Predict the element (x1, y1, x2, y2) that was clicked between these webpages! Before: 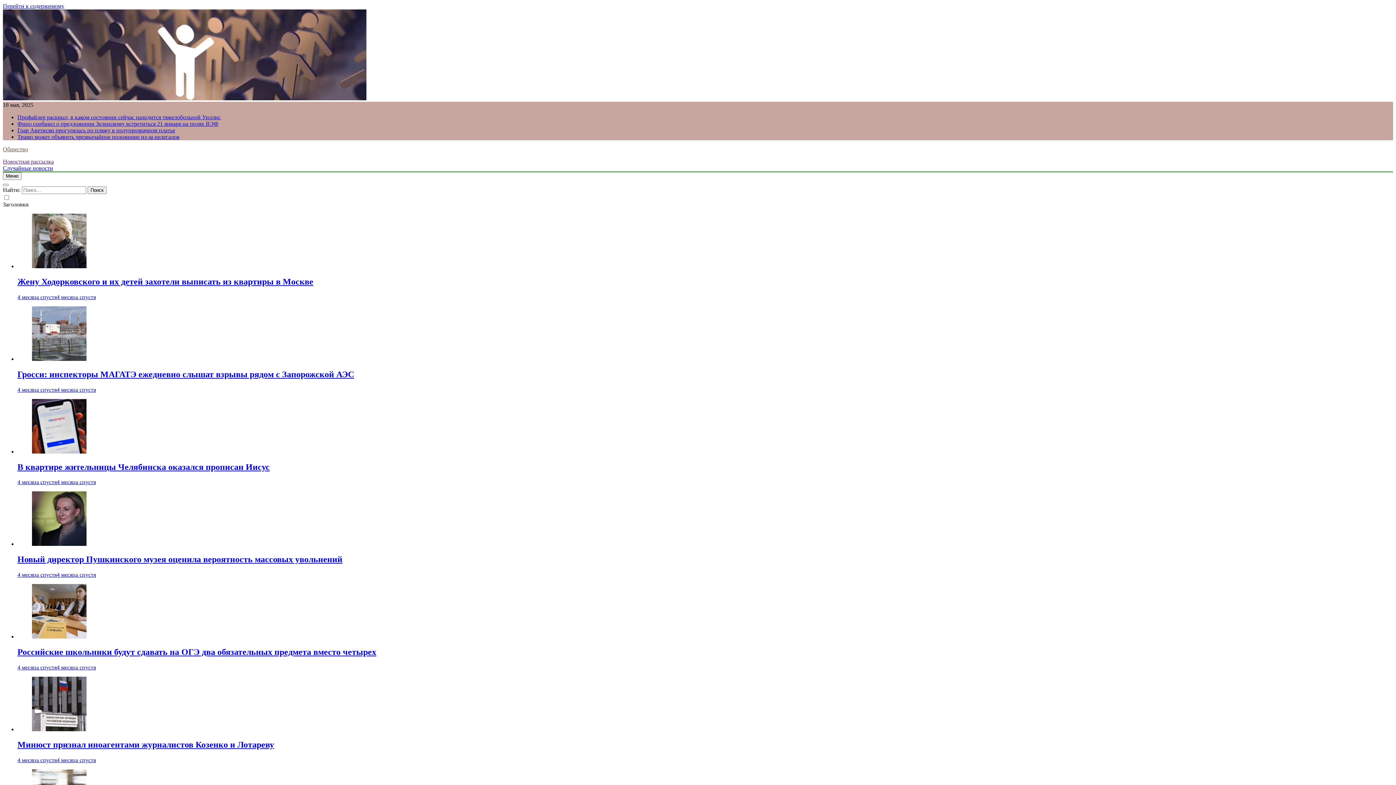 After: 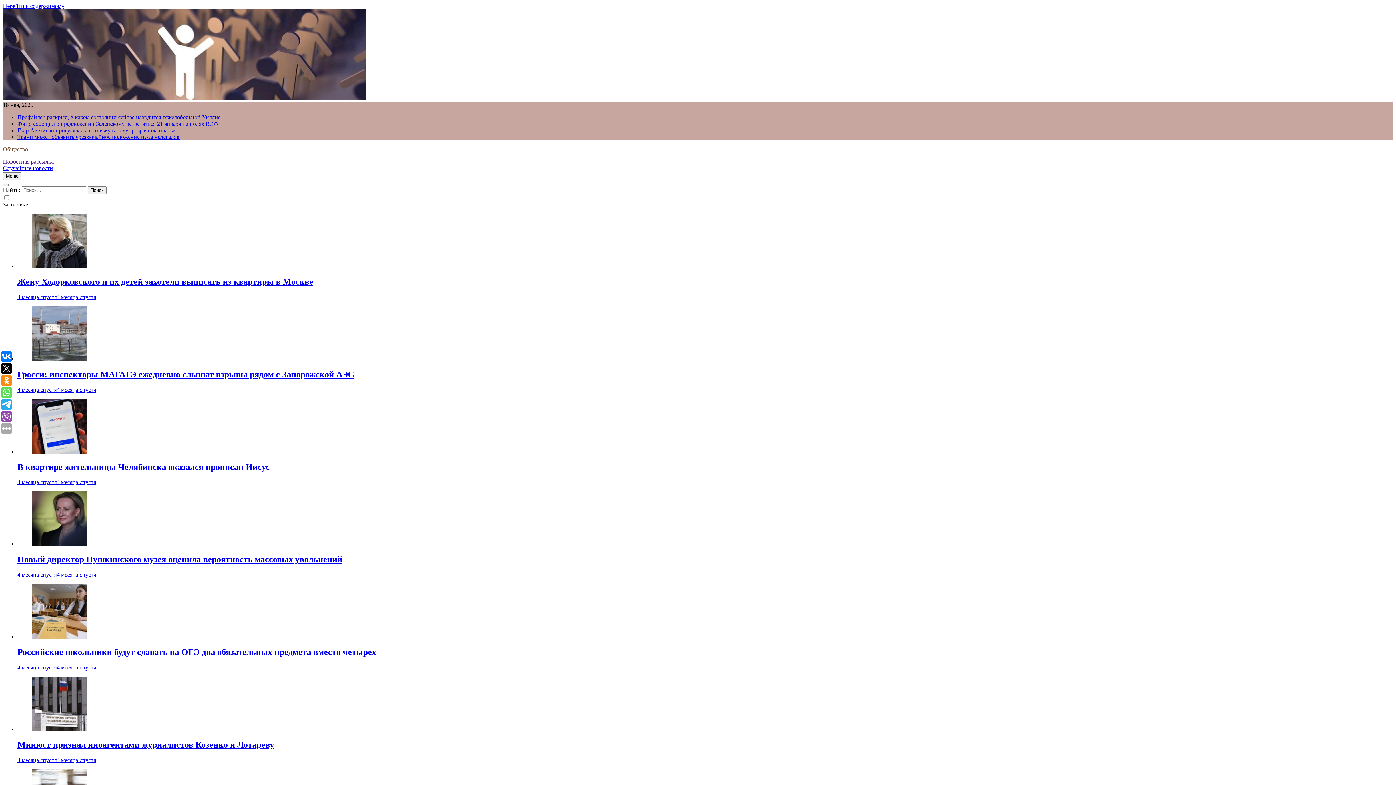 Action: bbox: (17, 479, 96, 485) label: 4 месяца спустя4 месяца спустя